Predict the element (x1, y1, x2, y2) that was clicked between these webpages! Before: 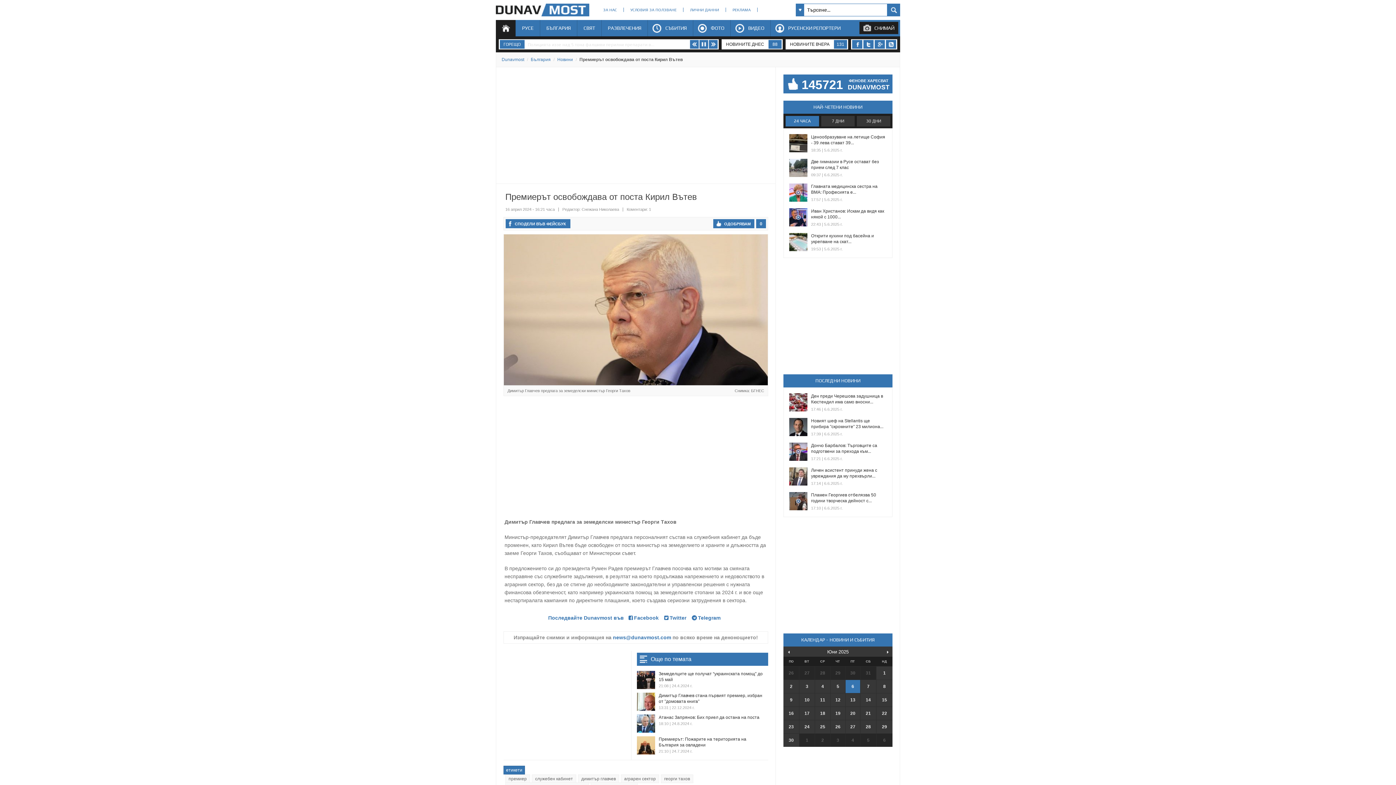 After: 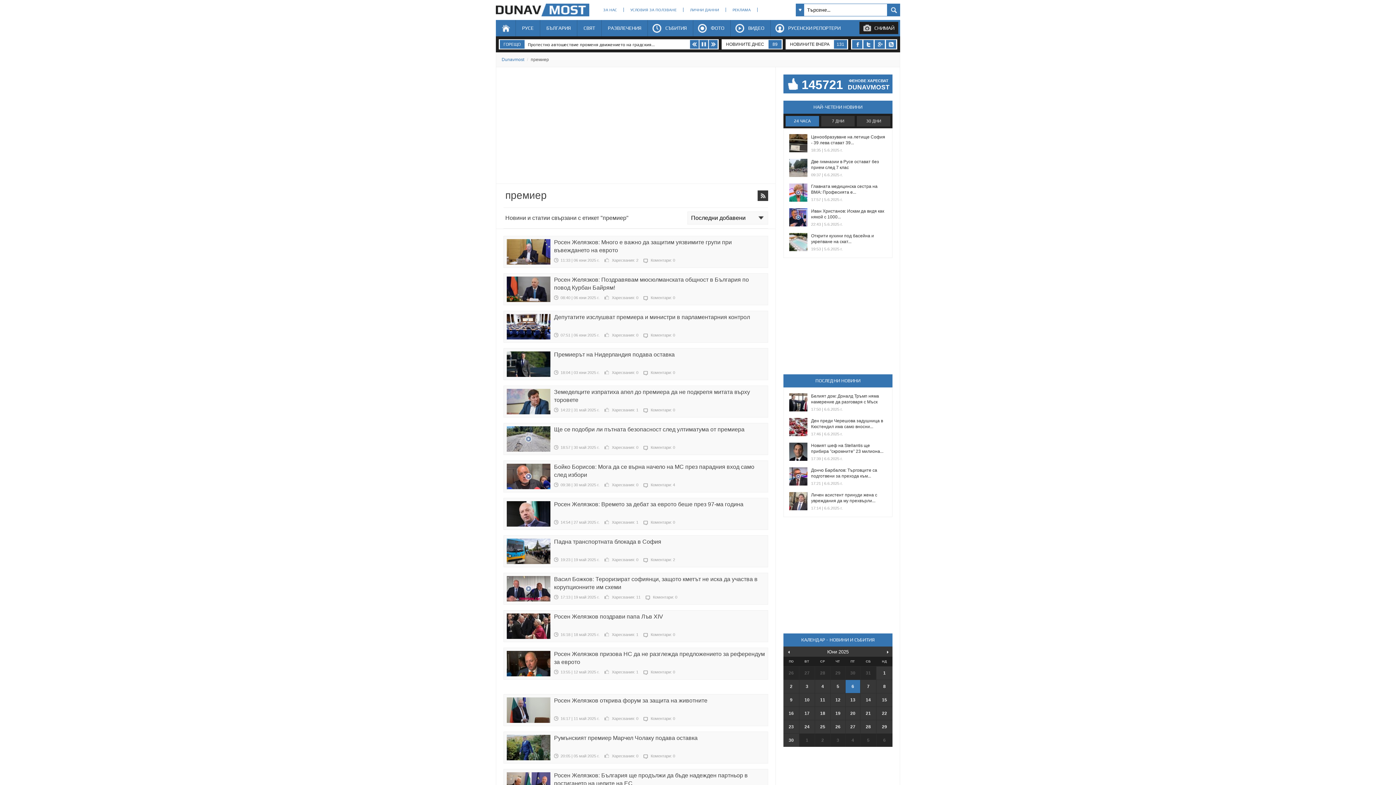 Action: bbox: (505, 774, 530, 783) label: премиер